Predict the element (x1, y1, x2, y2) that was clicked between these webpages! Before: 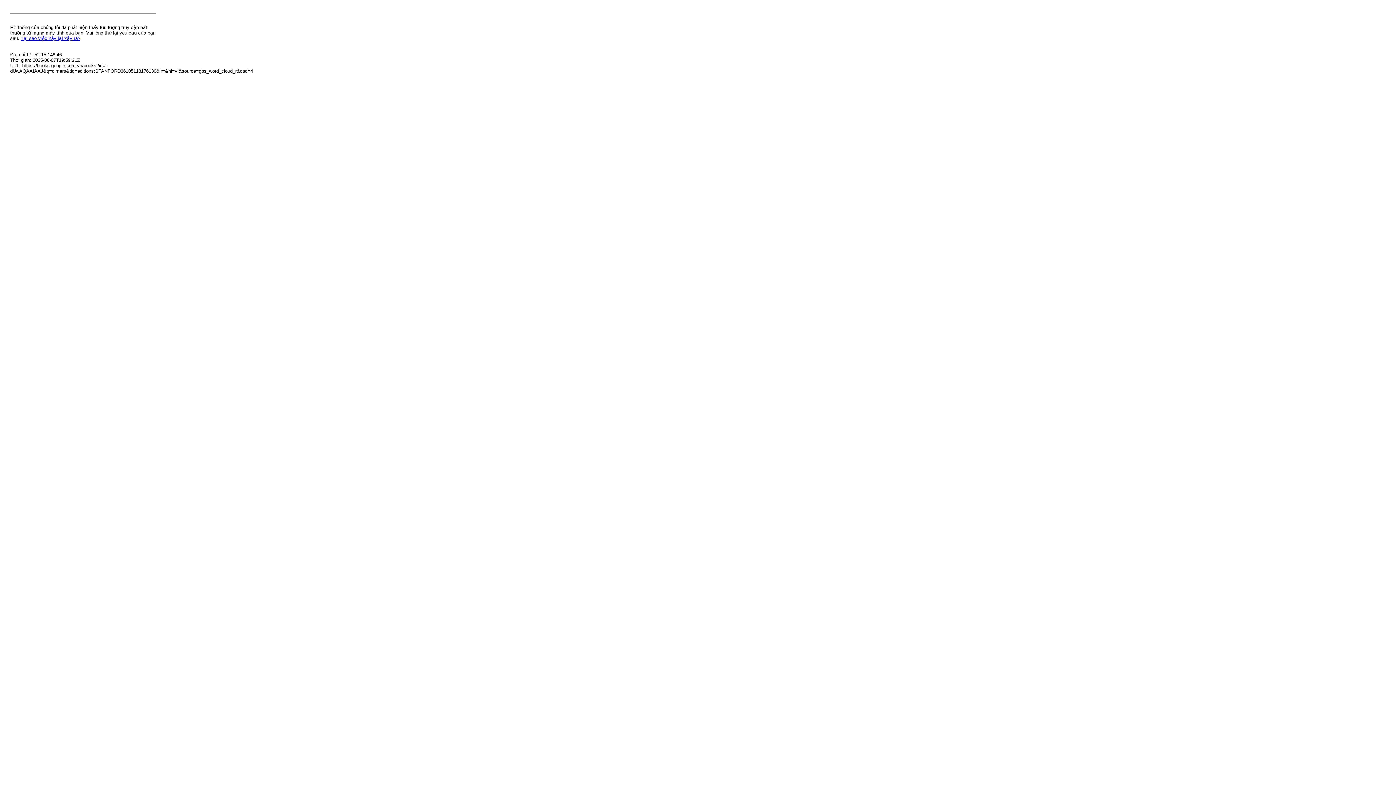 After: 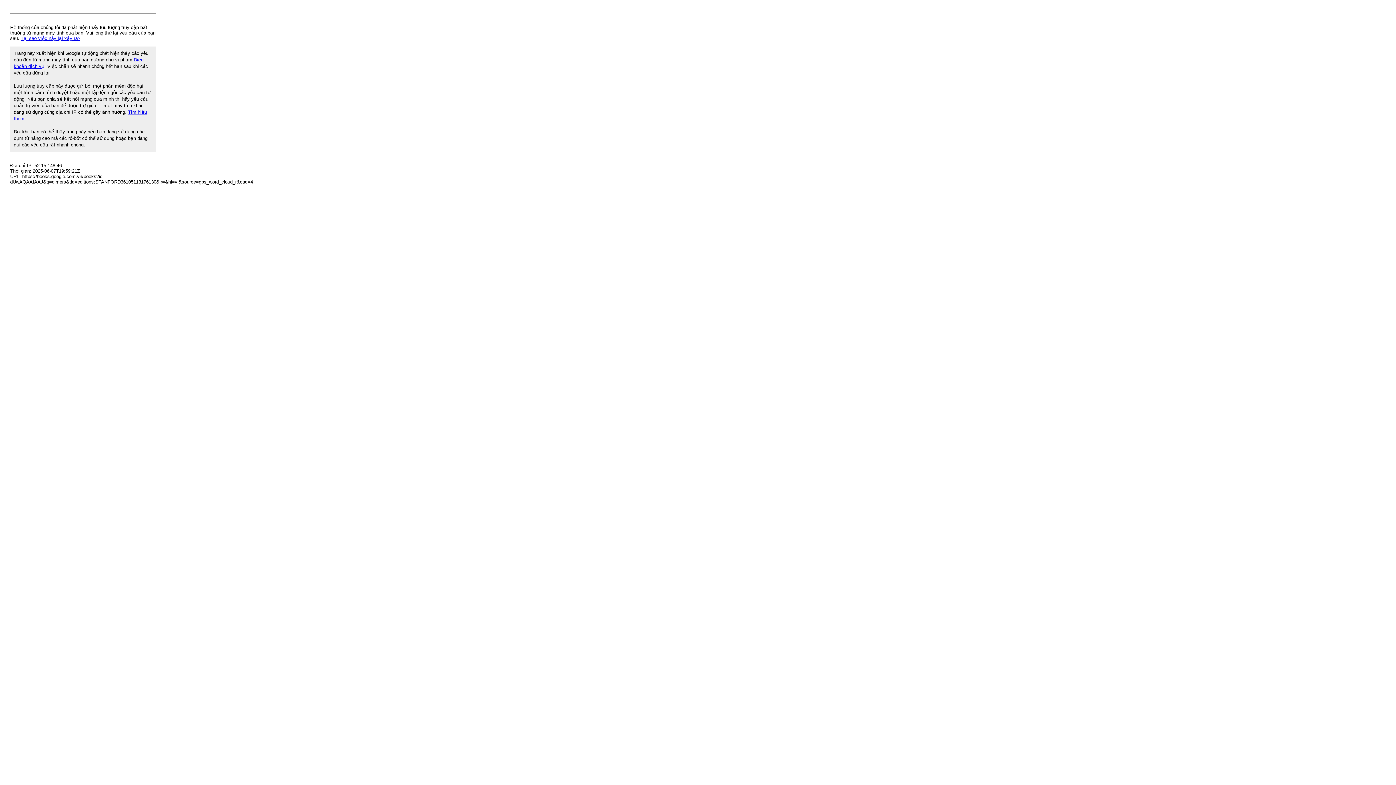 Action: label: Tại sao việc này lại xảy ra? bbox: (20, 35, 80, 41)